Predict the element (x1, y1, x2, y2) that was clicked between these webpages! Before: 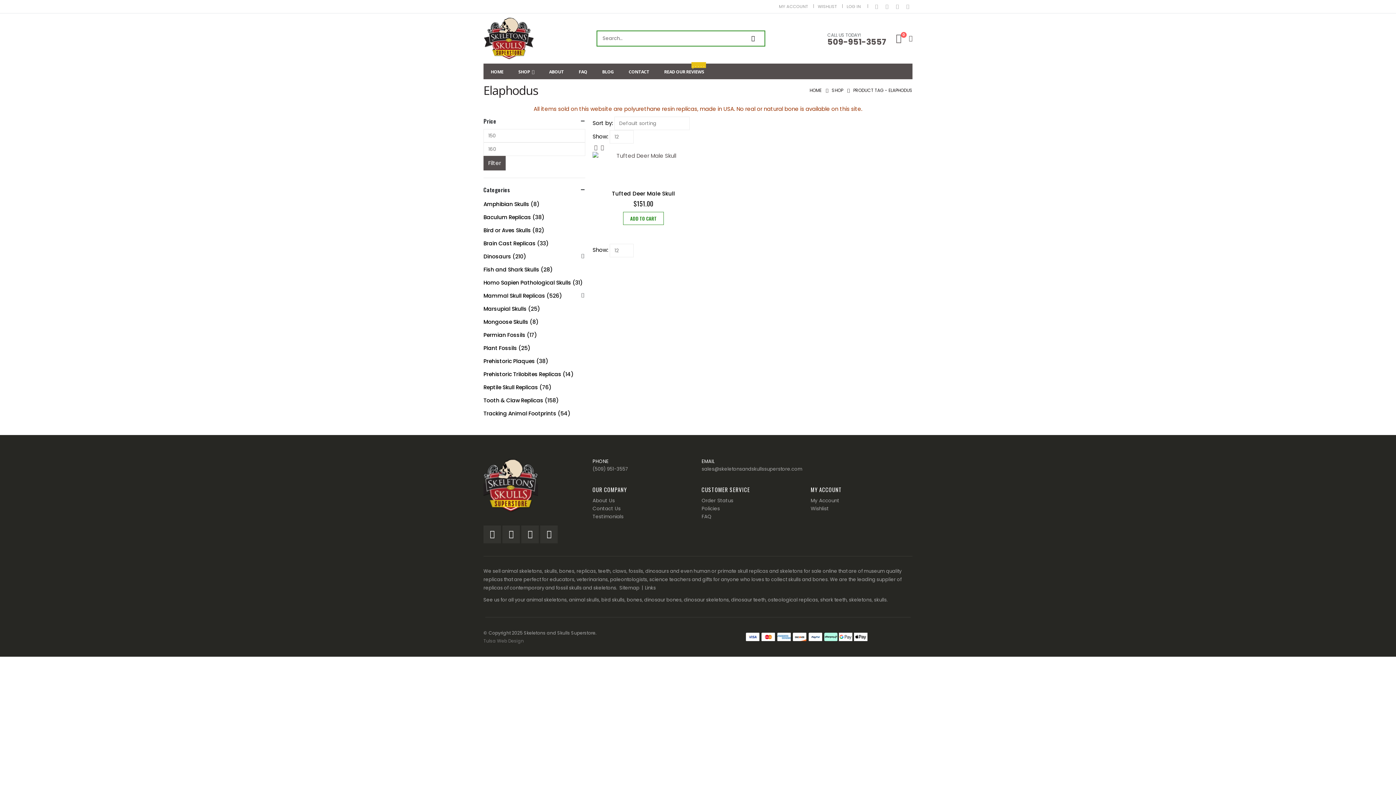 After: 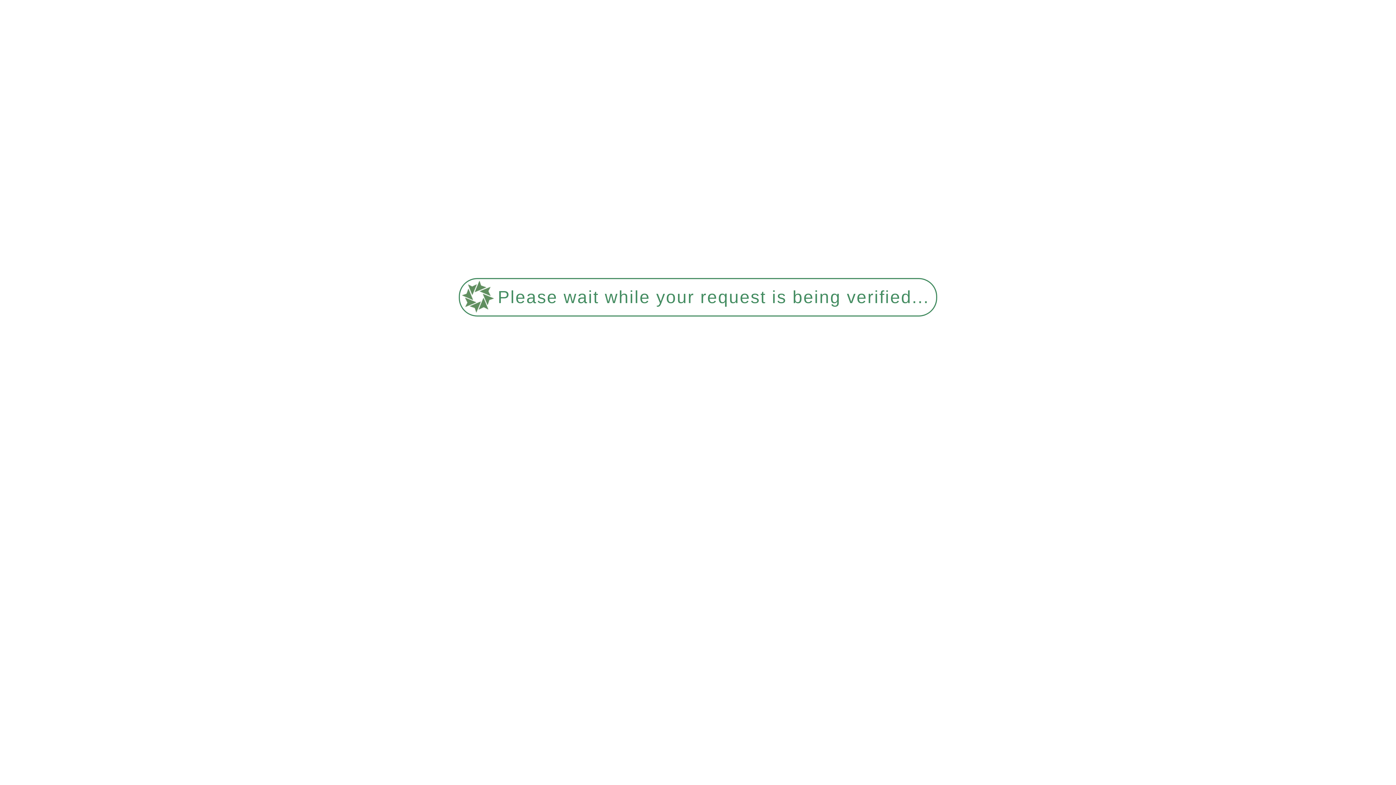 Action: bbox: (810, 497, 839, 504) label: My Account